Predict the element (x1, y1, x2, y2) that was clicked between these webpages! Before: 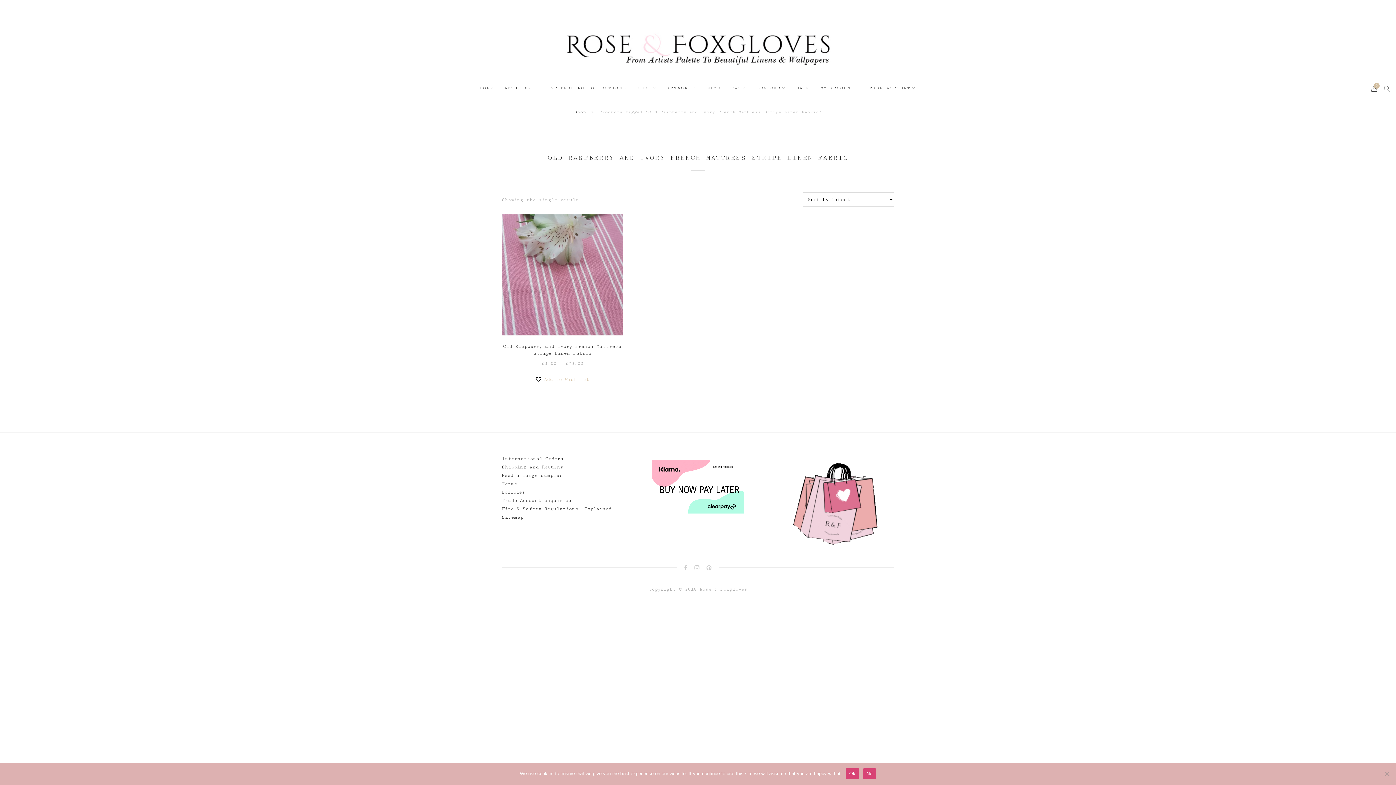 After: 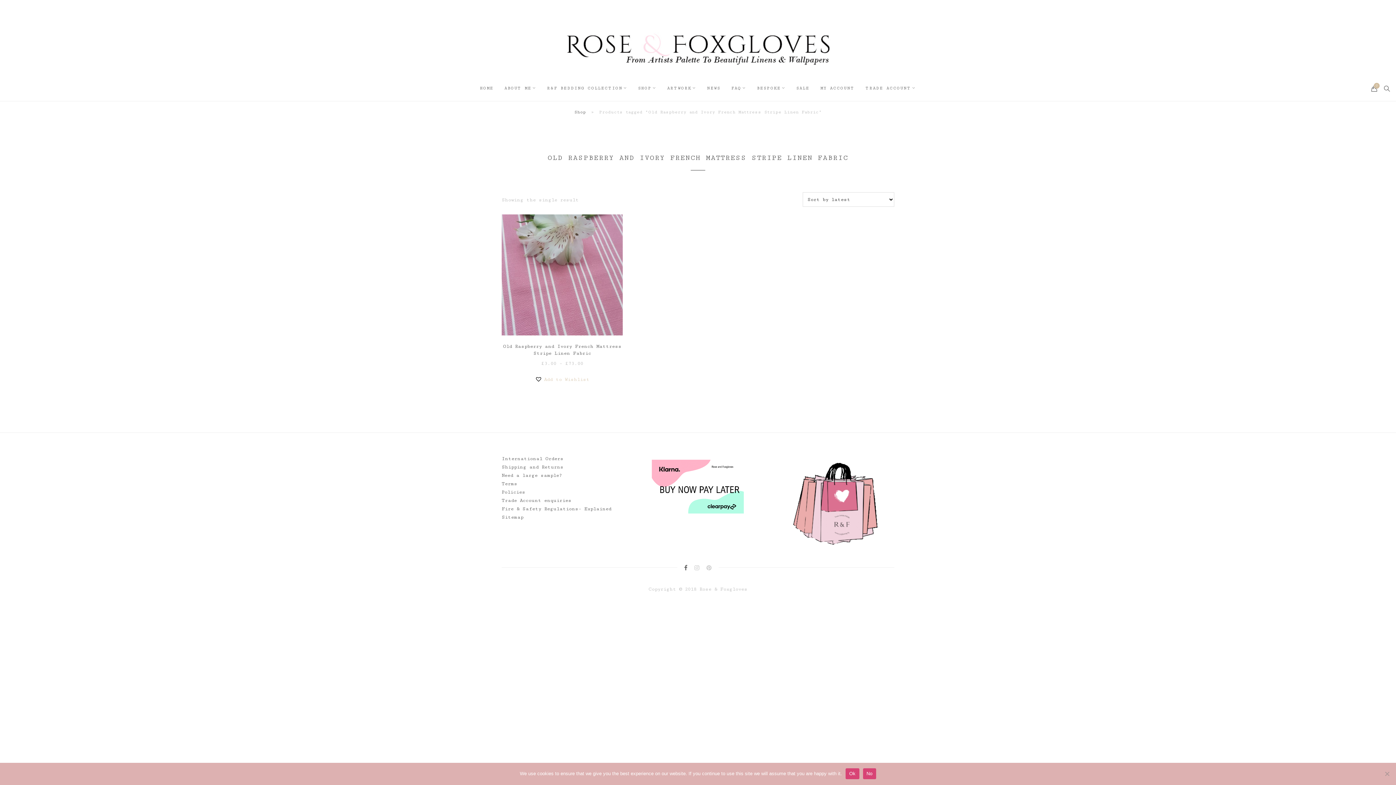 Action: bbox: (684, 565, 687, 571)